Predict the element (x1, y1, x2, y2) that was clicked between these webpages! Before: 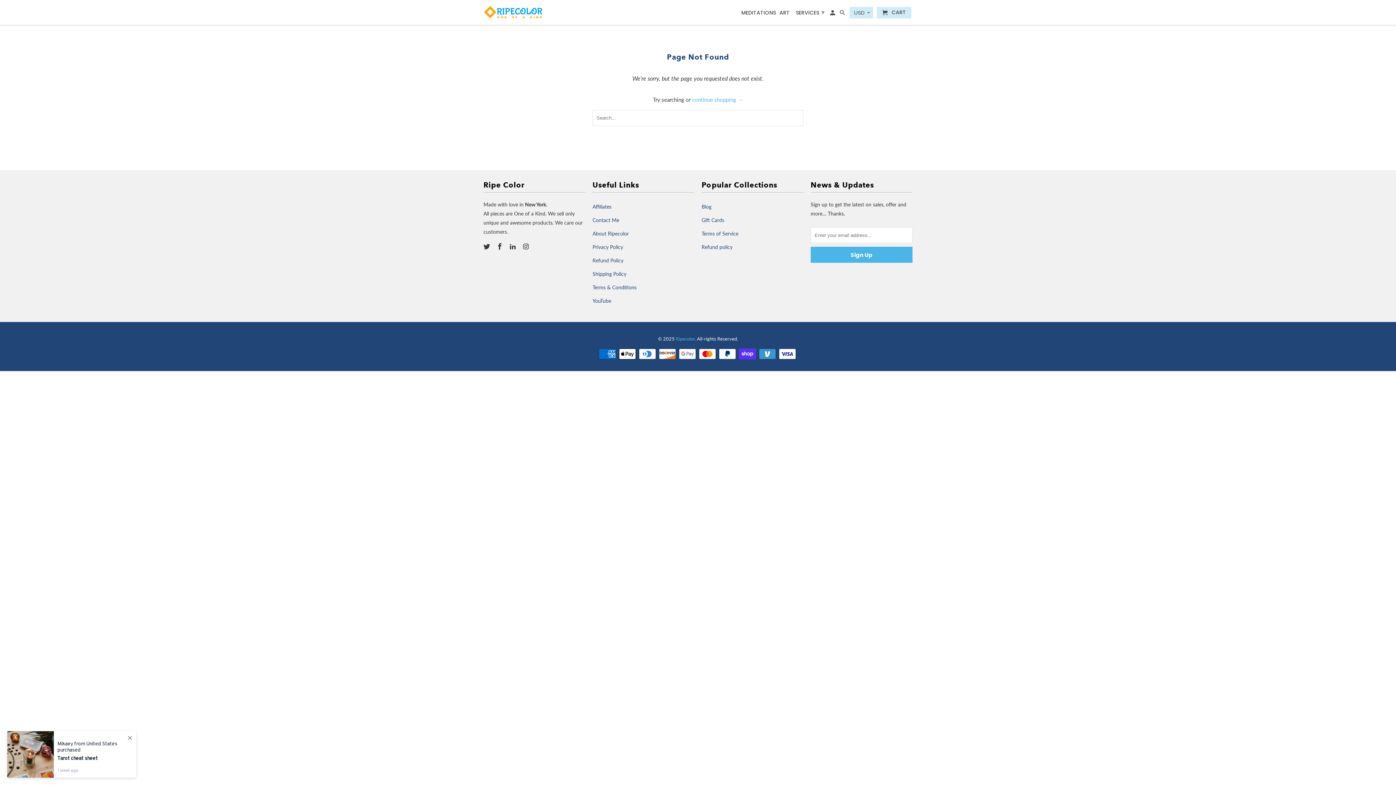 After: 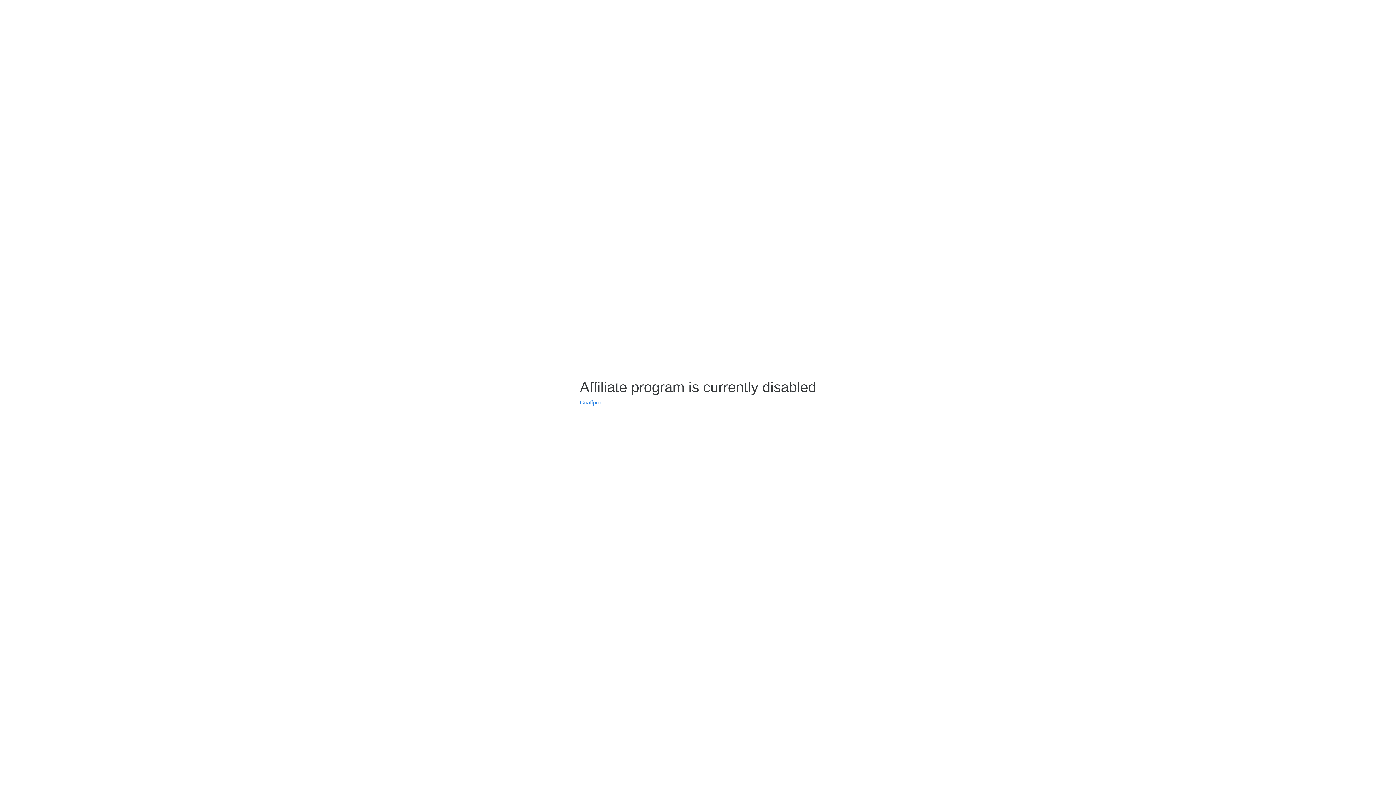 Action: bbox: (592, 203, 611, 209) label: Affiliates